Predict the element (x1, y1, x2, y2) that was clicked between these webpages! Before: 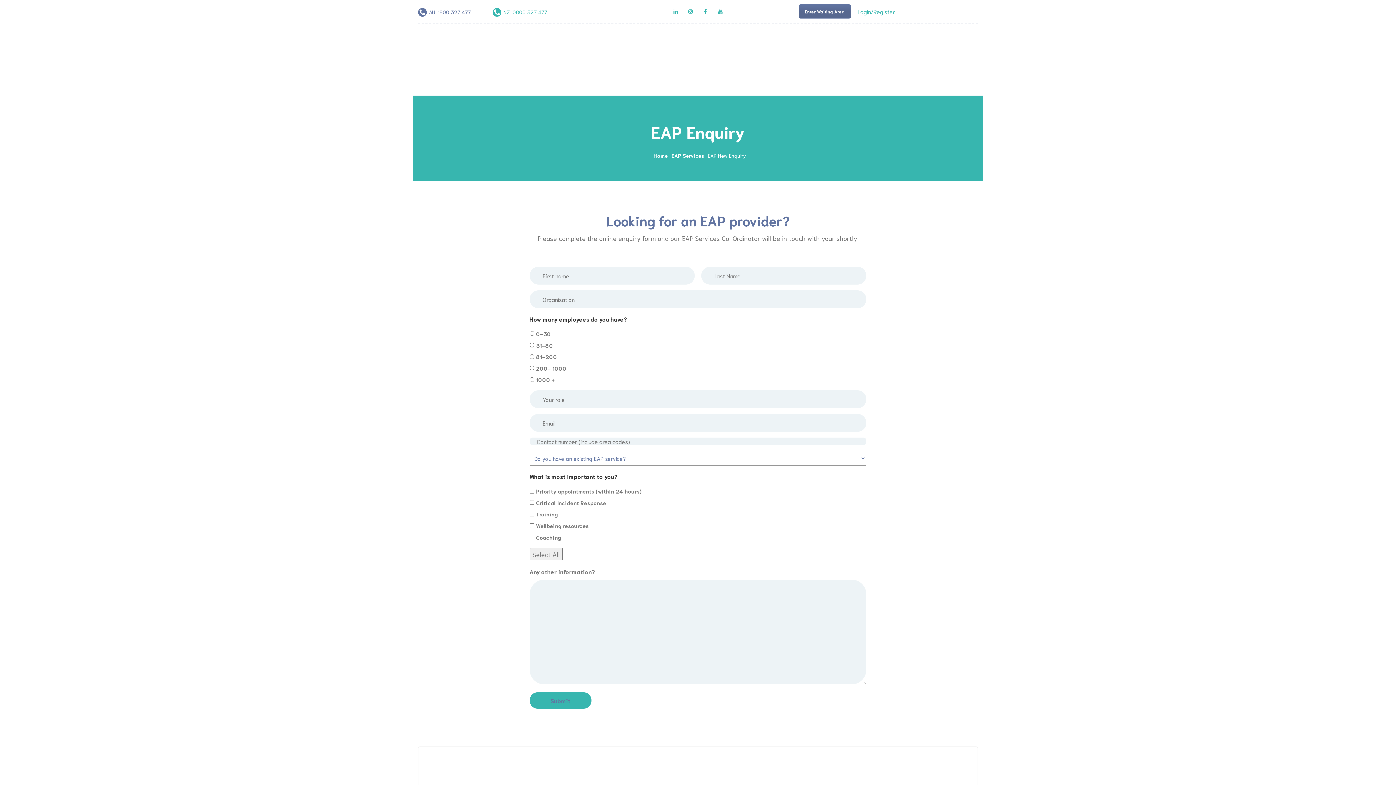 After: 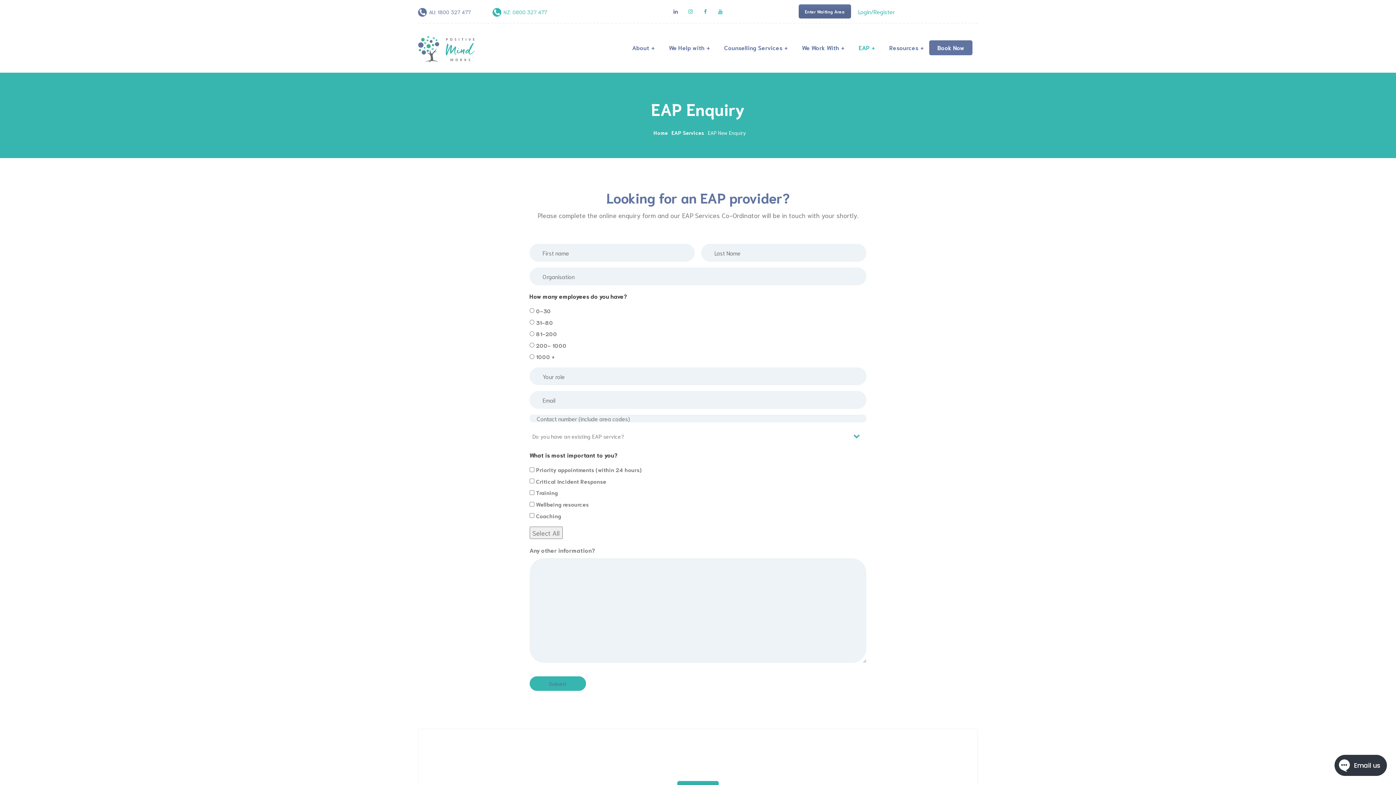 Action: bbox: (671, 6, 680, 15)